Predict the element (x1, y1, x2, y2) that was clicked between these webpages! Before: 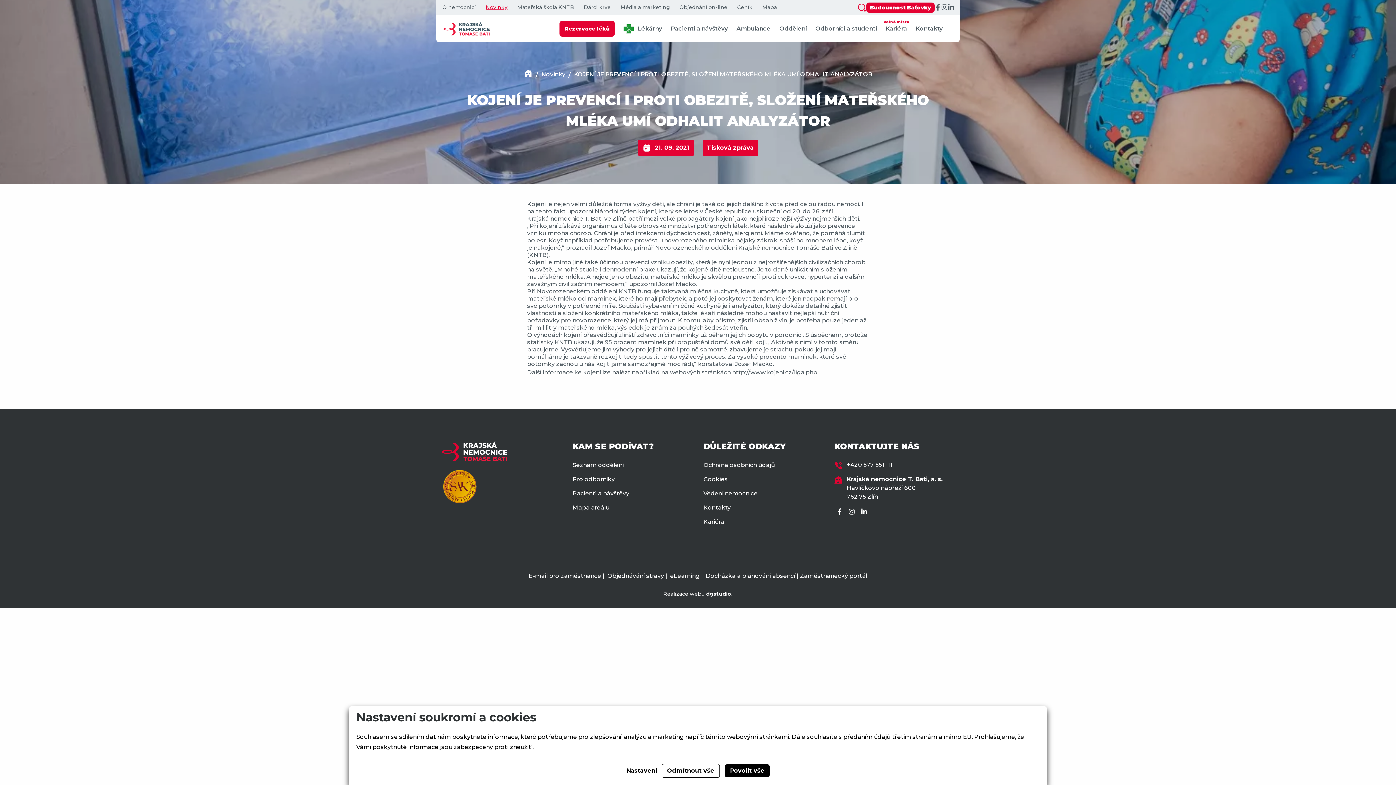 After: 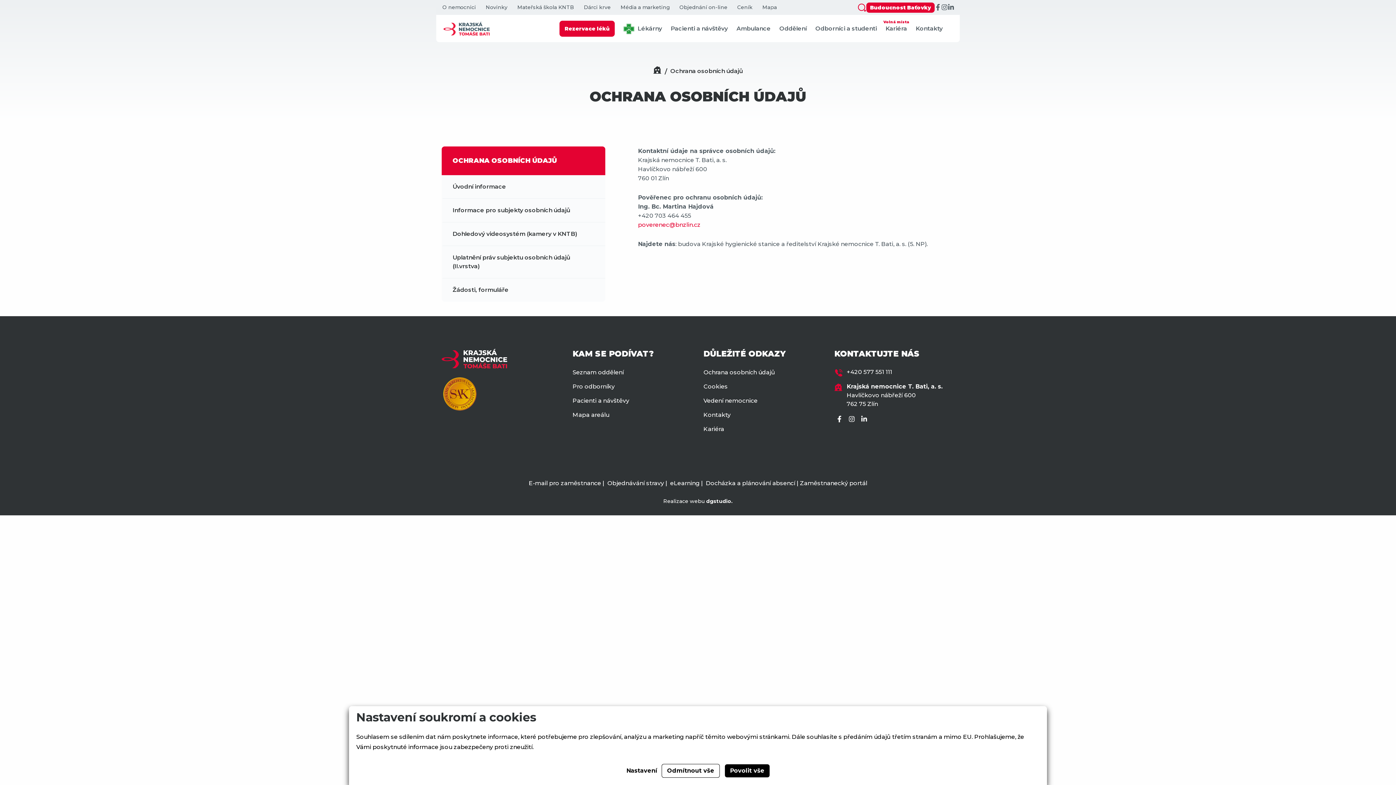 Action: label: Ochrana osobních údajů bbox: (703, 461, 775, 468)